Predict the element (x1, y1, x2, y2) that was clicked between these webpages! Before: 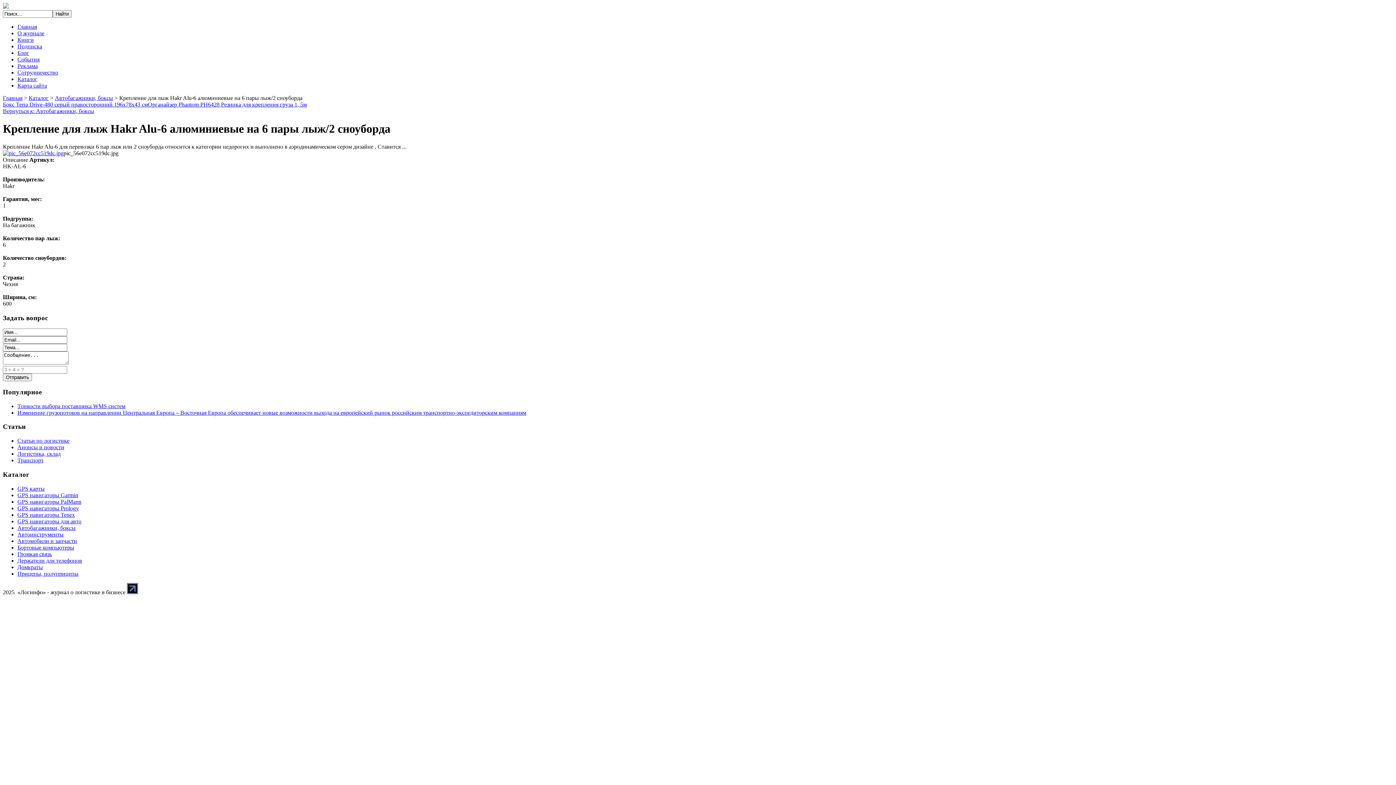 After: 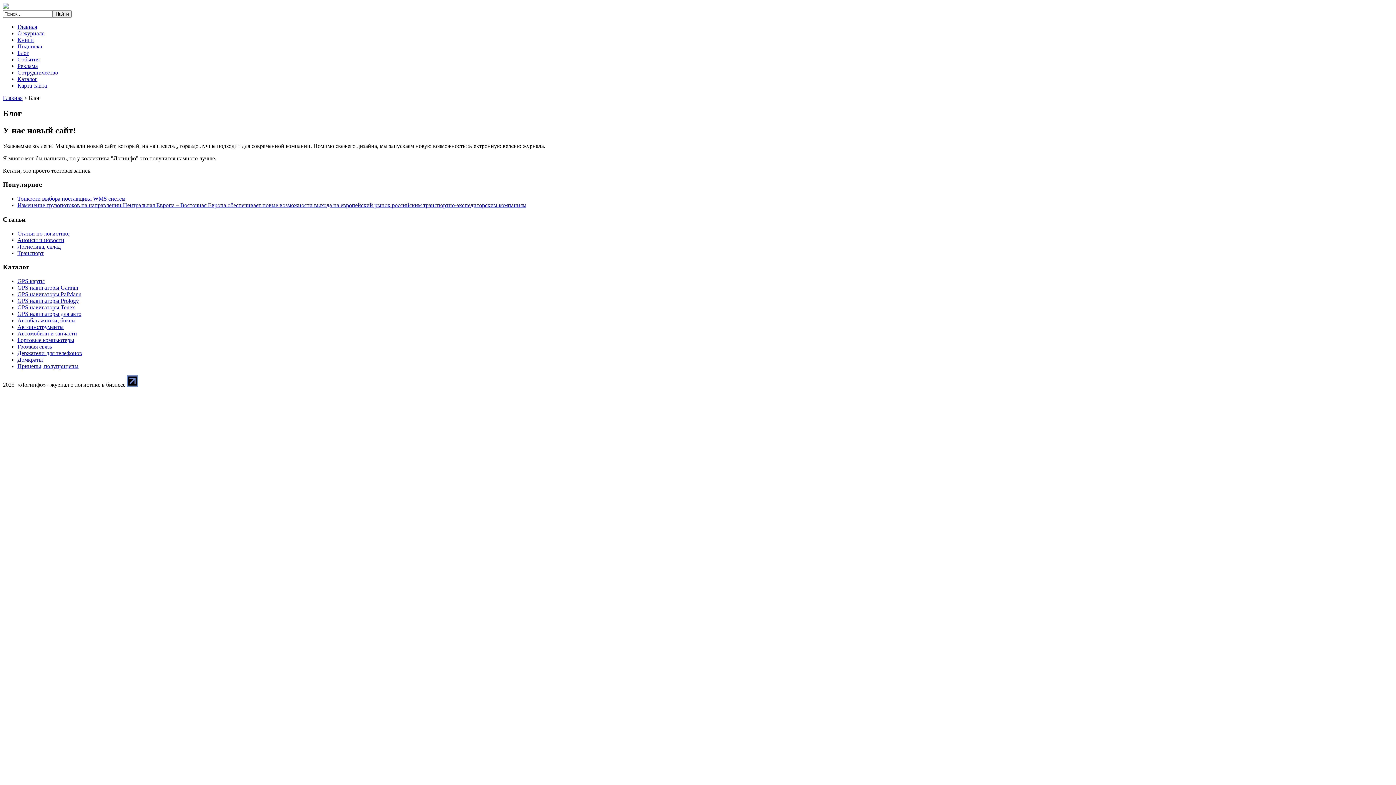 Action: bbox: (17, 49, 29, 56) label: Блог